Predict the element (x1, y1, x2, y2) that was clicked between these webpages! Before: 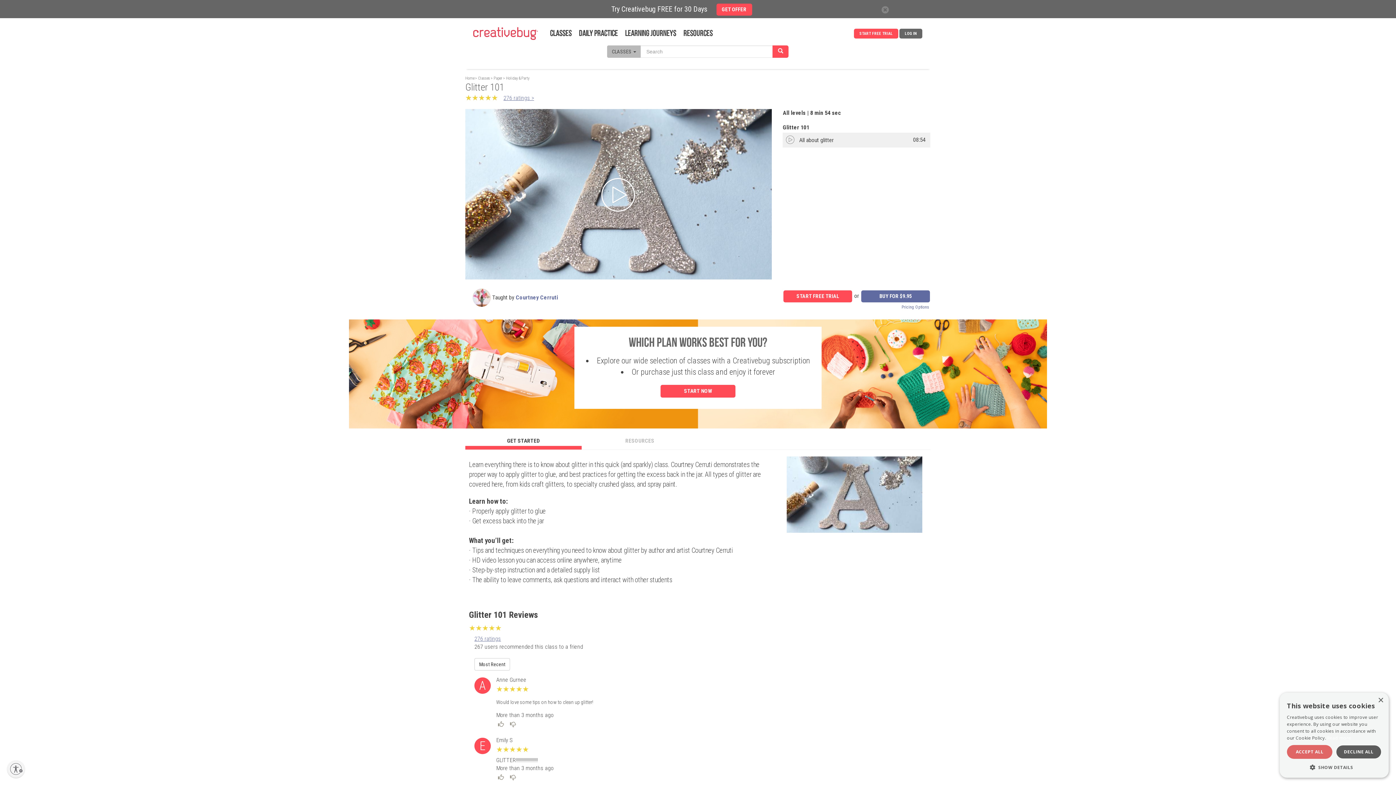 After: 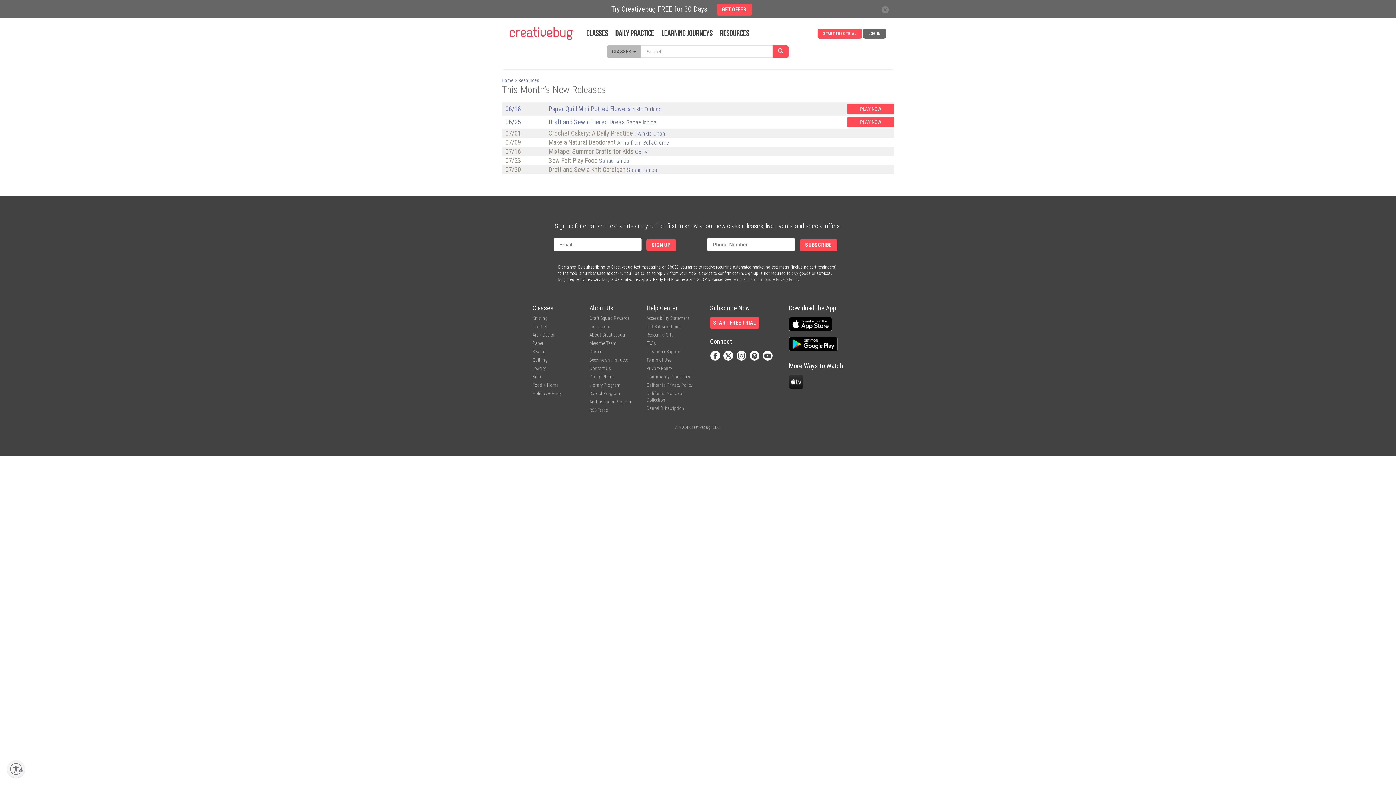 Action: bbox: (683, 29, 712, 38) label: Resources